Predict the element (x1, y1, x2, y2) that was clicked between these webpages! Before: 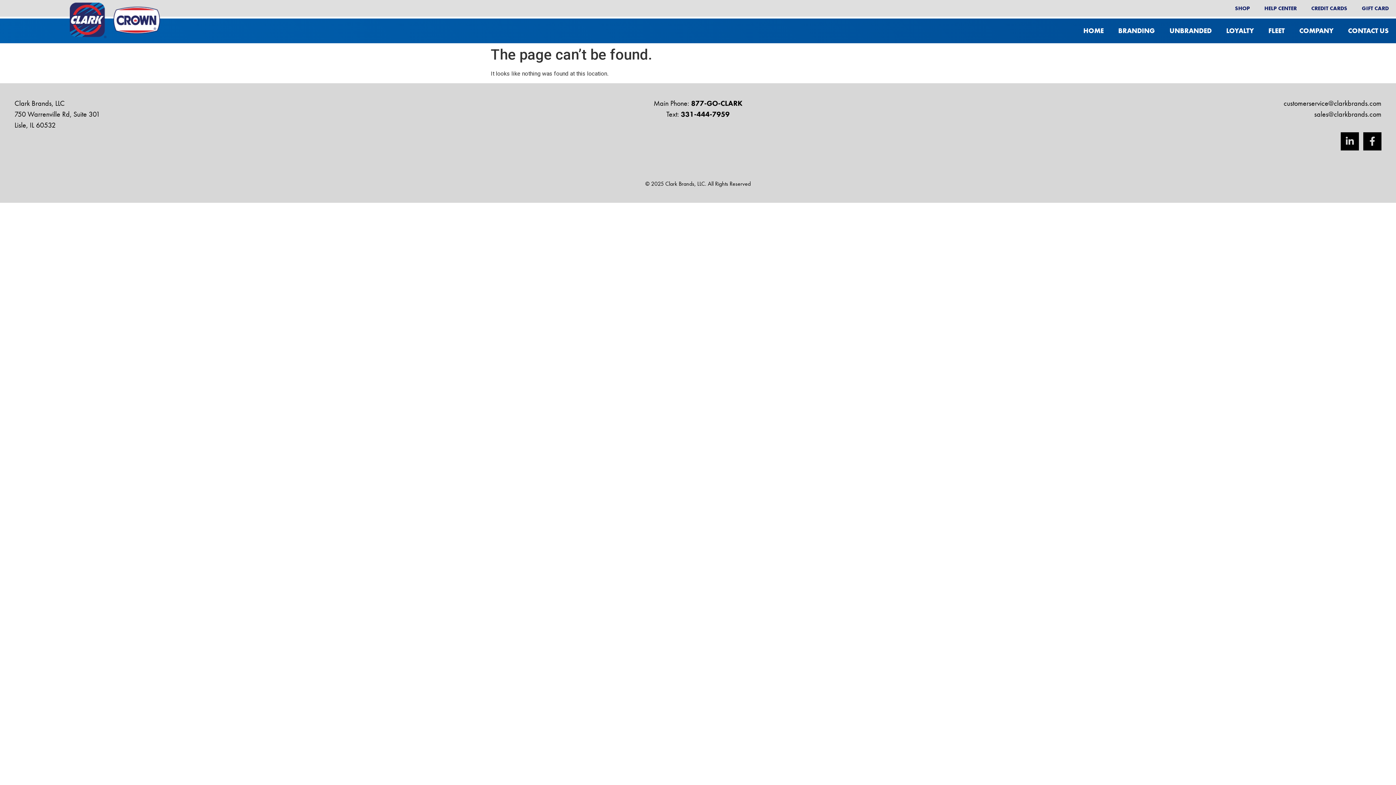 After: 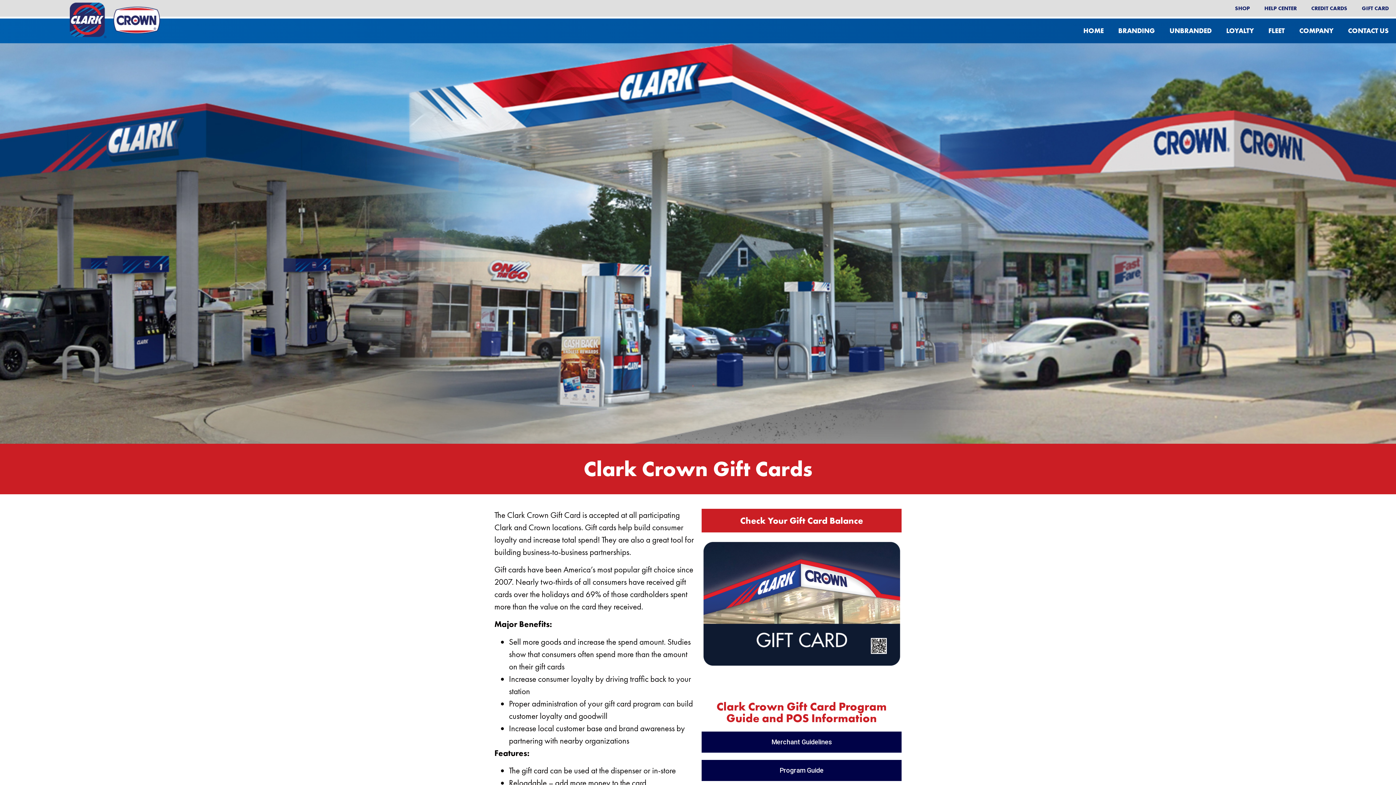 Action: label: GIFT CARD bbox: (1354, 0, 1396, 16)